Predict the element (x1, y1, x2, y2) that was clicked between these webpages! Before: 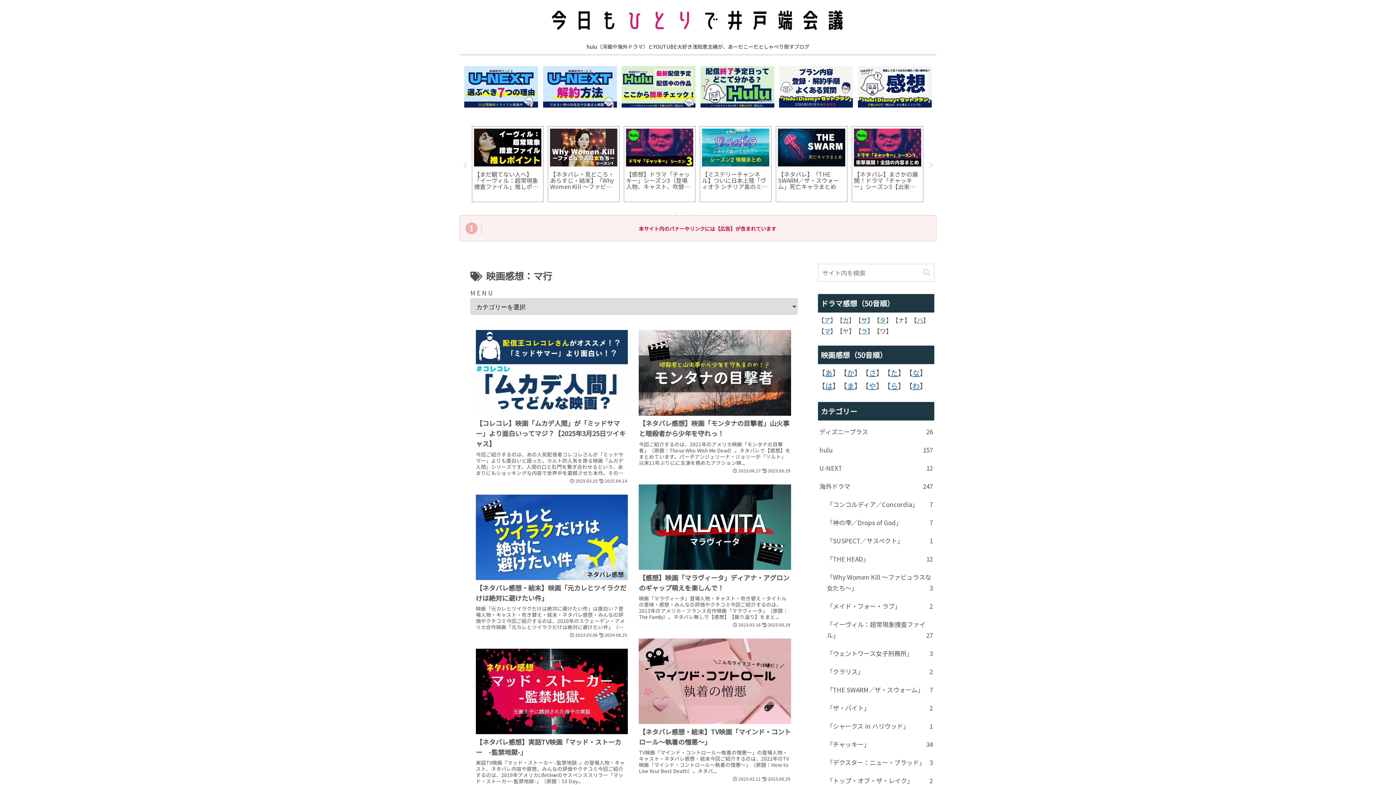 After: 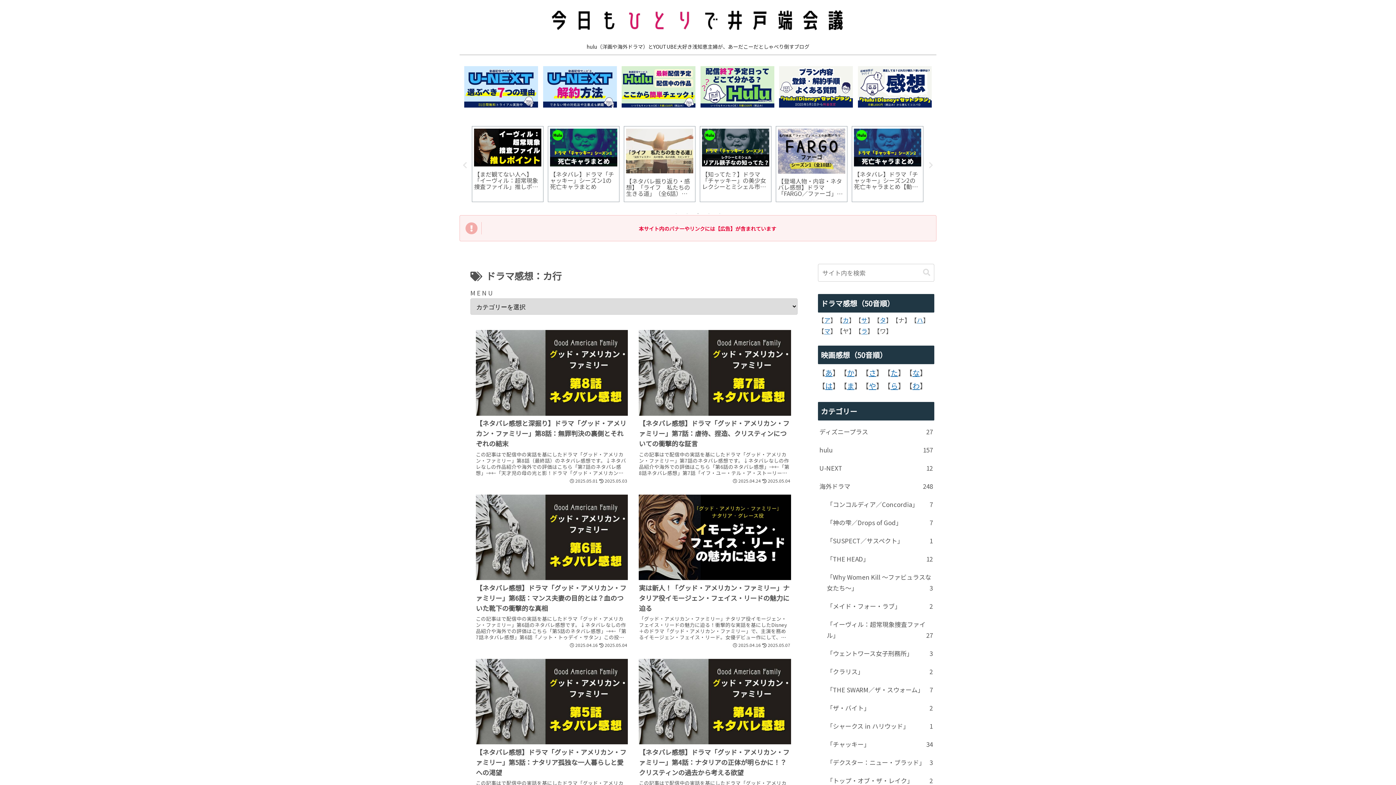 Action: label: カ bbox: (842, 315, 849, 324)